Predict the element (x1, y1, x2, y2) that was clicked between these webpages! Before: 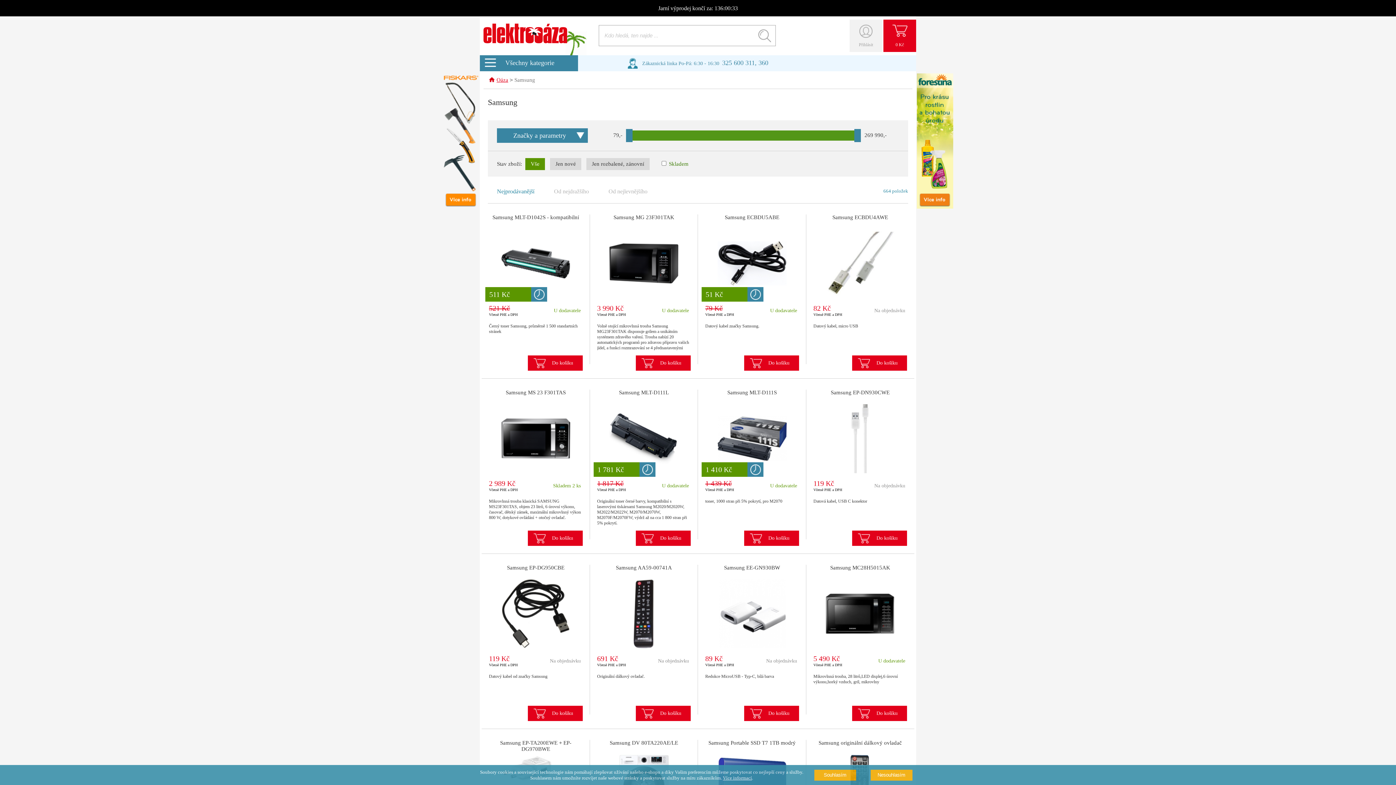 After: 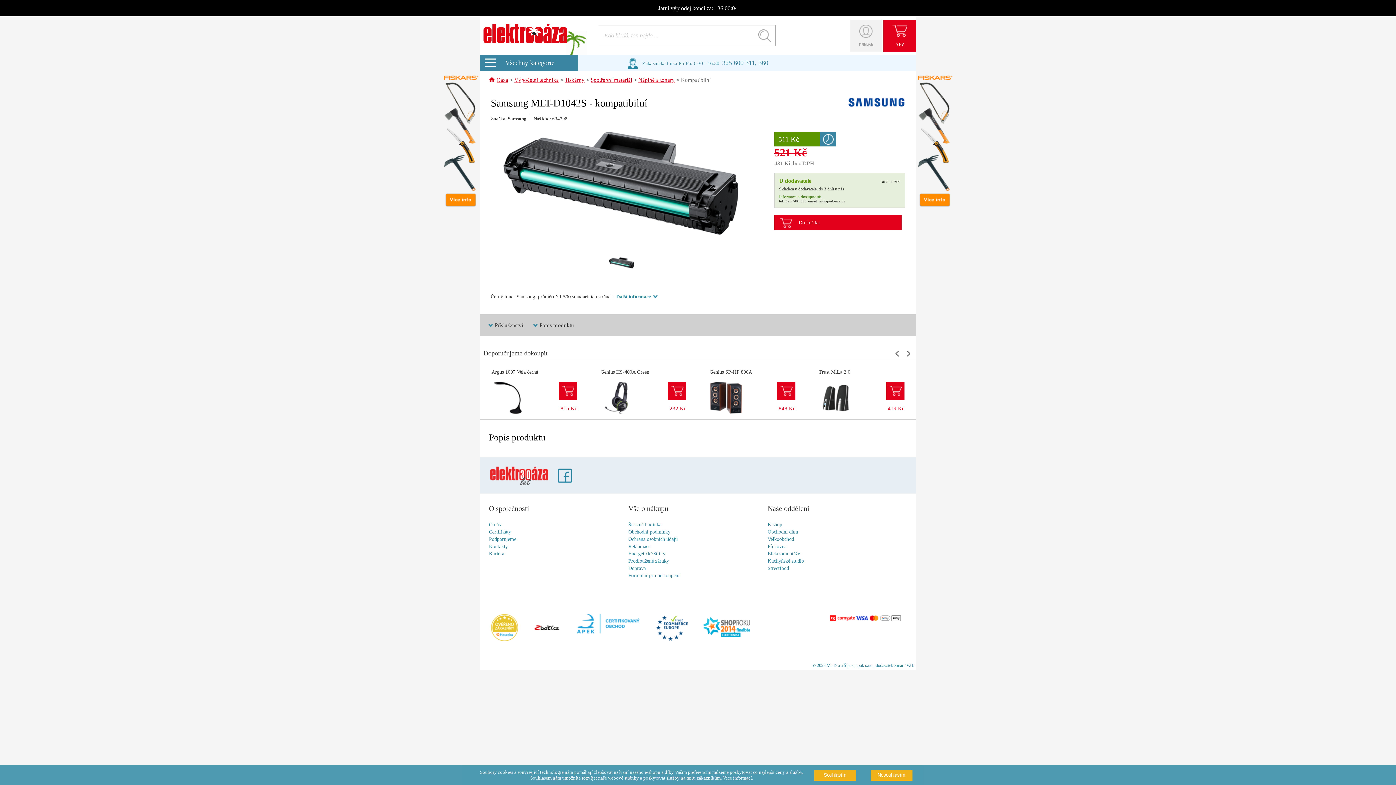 Action: label: Samsung MLT-D1042S - kompatibilní bbox: (489, 214, 582, 229)